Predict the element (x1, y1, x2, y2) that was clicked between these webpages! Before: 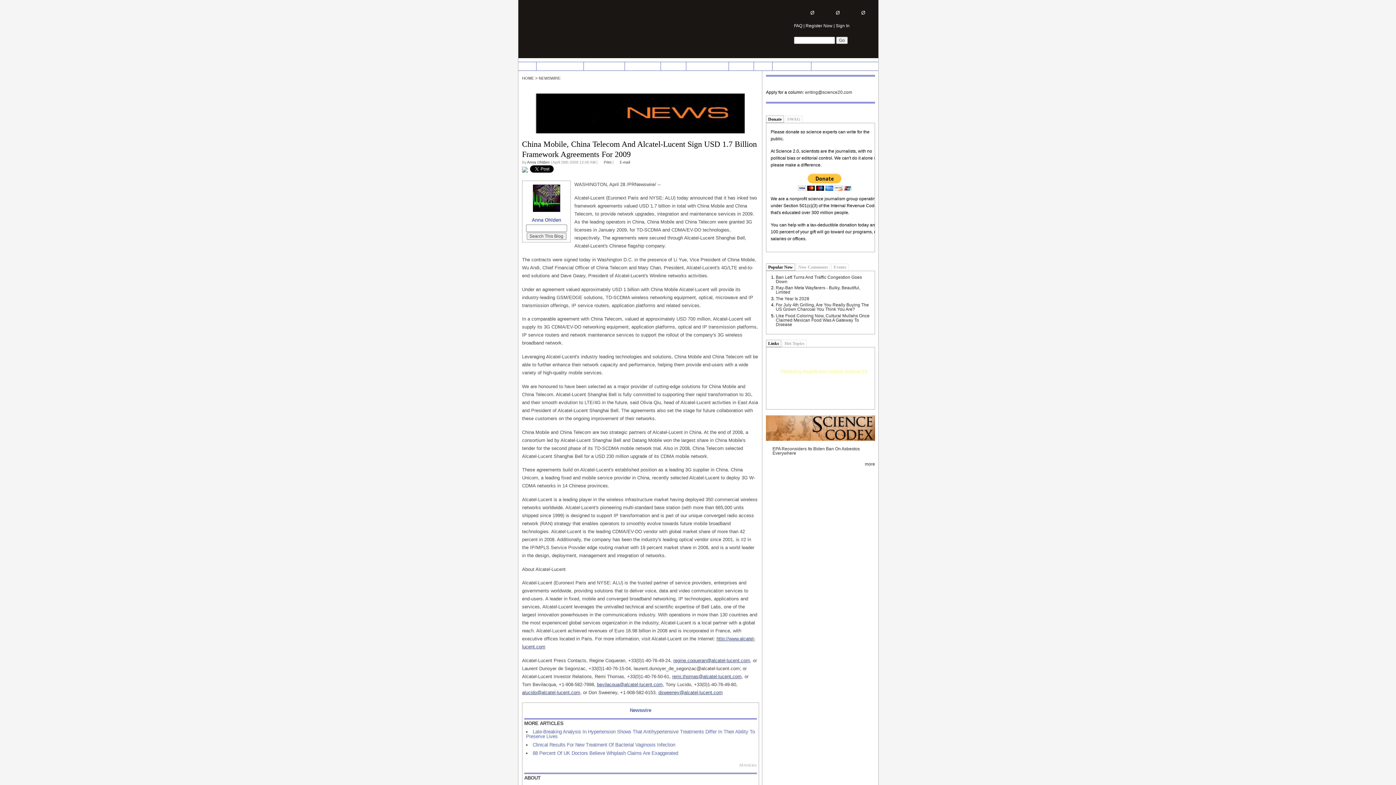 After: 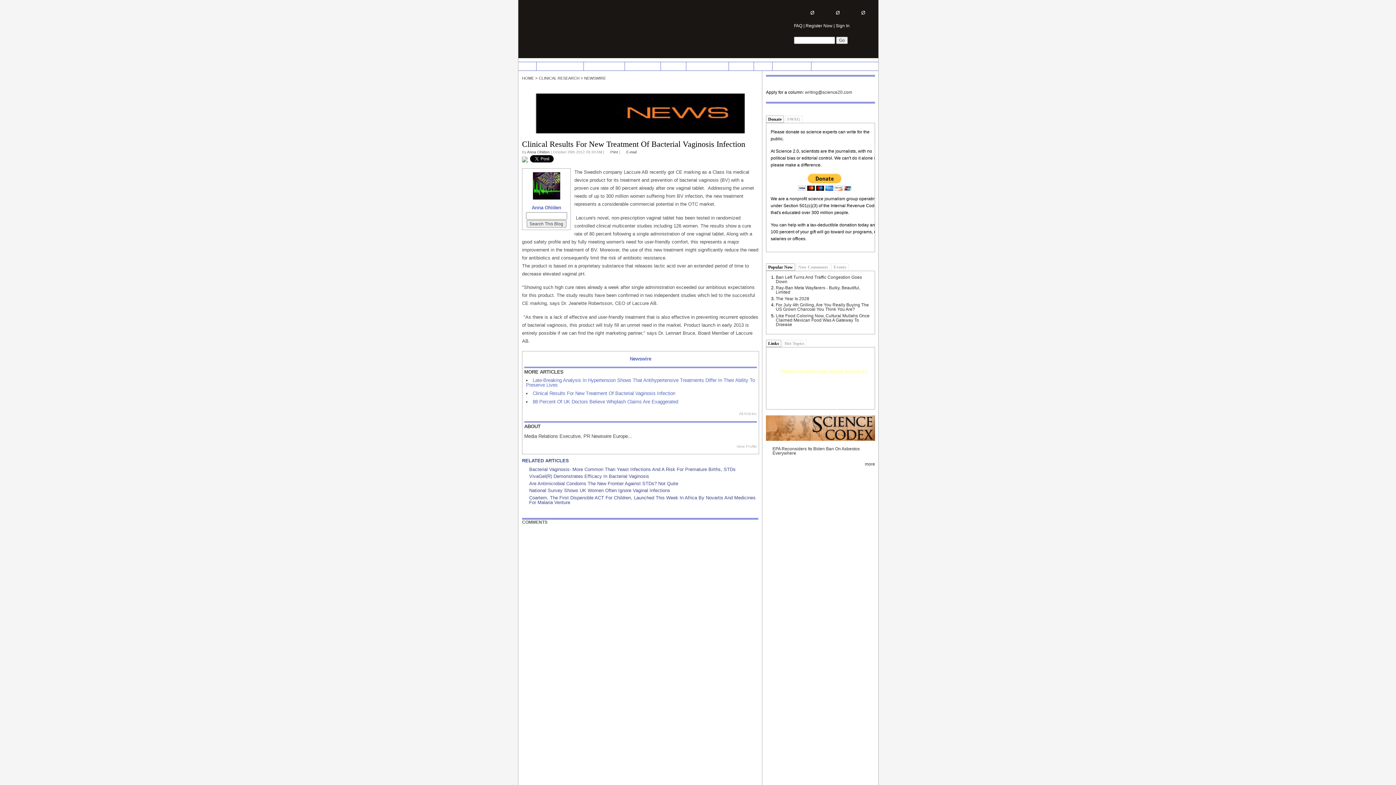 Action: bbox: (532, 742, 675, 747) label: Clinical Results For New Treatment Of Bacterial Vaginosis Infection